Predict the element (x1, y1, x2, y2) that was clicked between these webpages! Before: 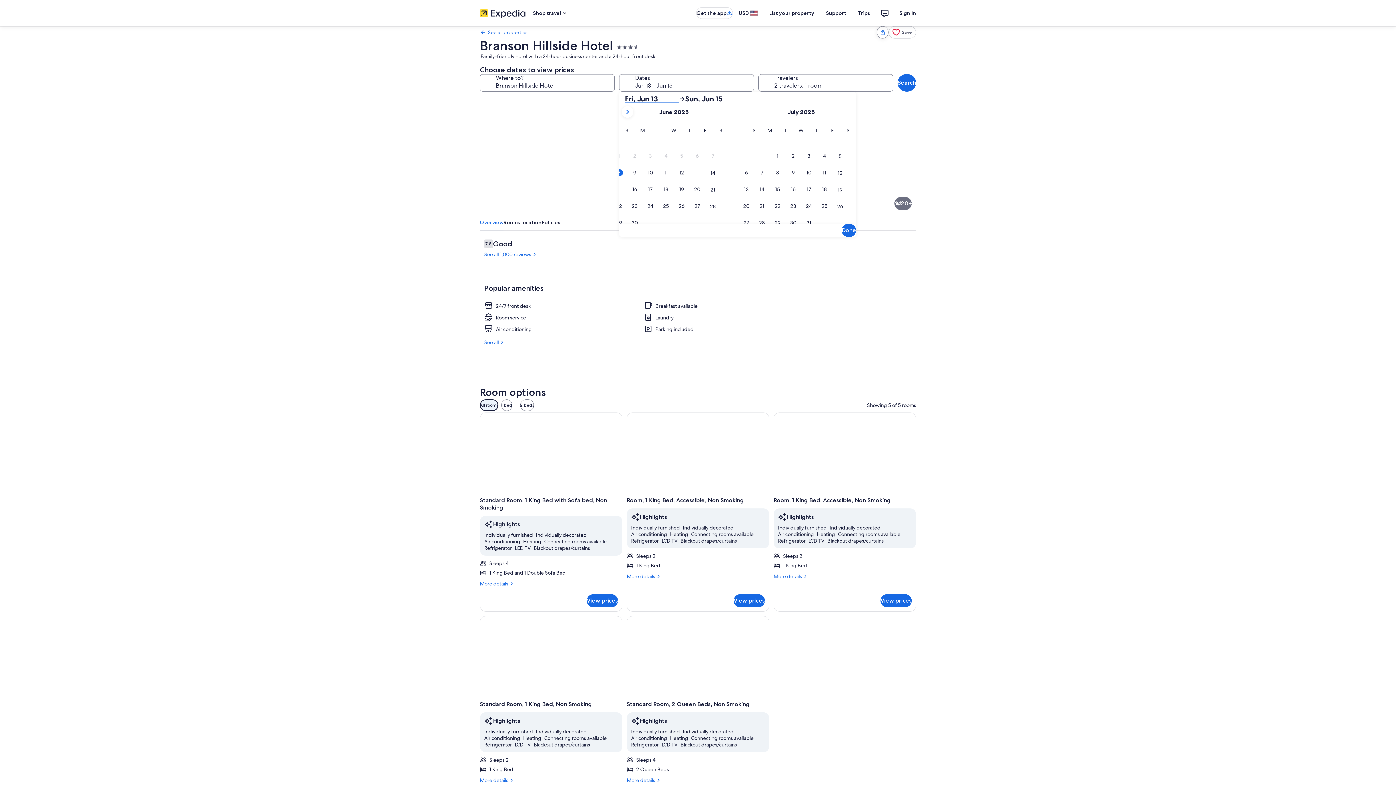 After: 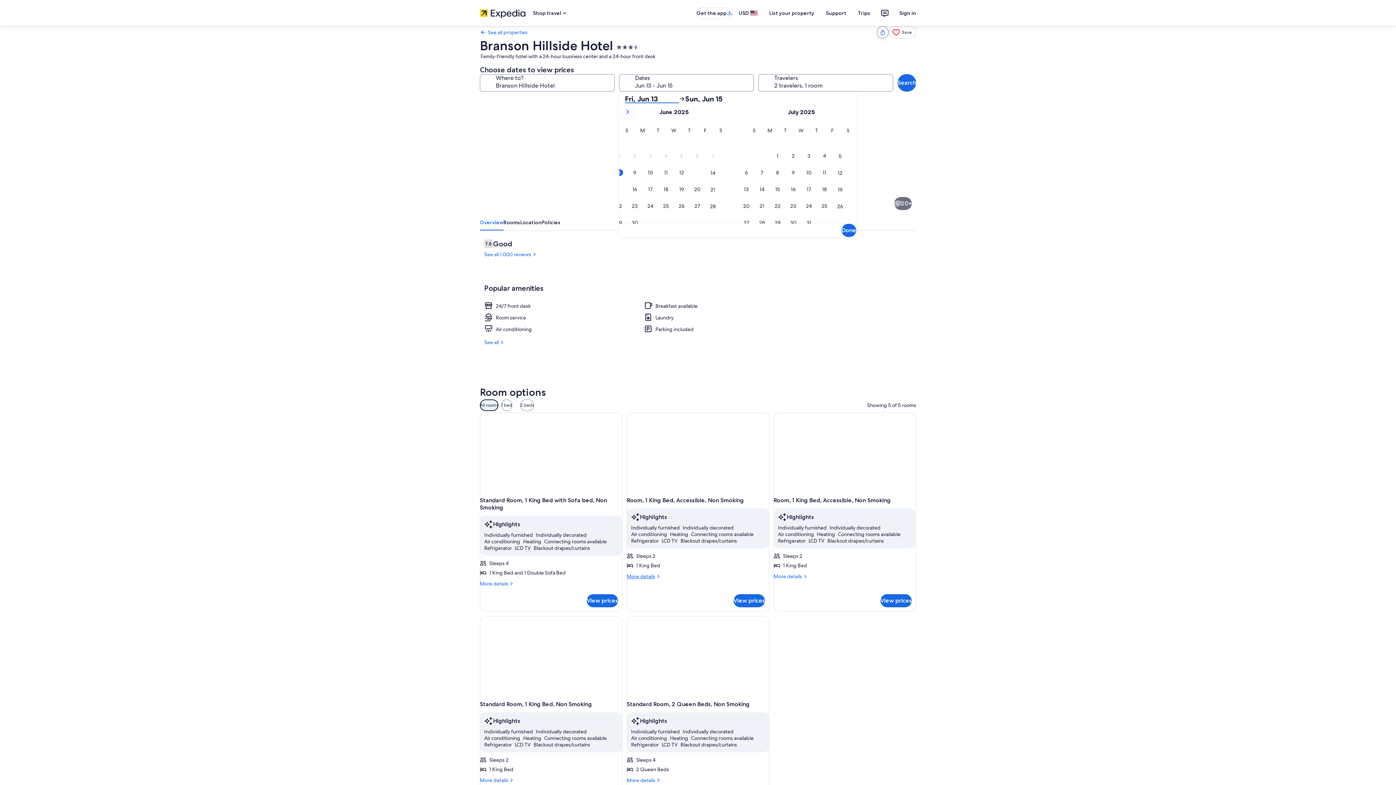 Action: label: More details
More details for Room, 1 King Bed, Accessible, Non Smoking bbox: (626, 573, 769, 580)